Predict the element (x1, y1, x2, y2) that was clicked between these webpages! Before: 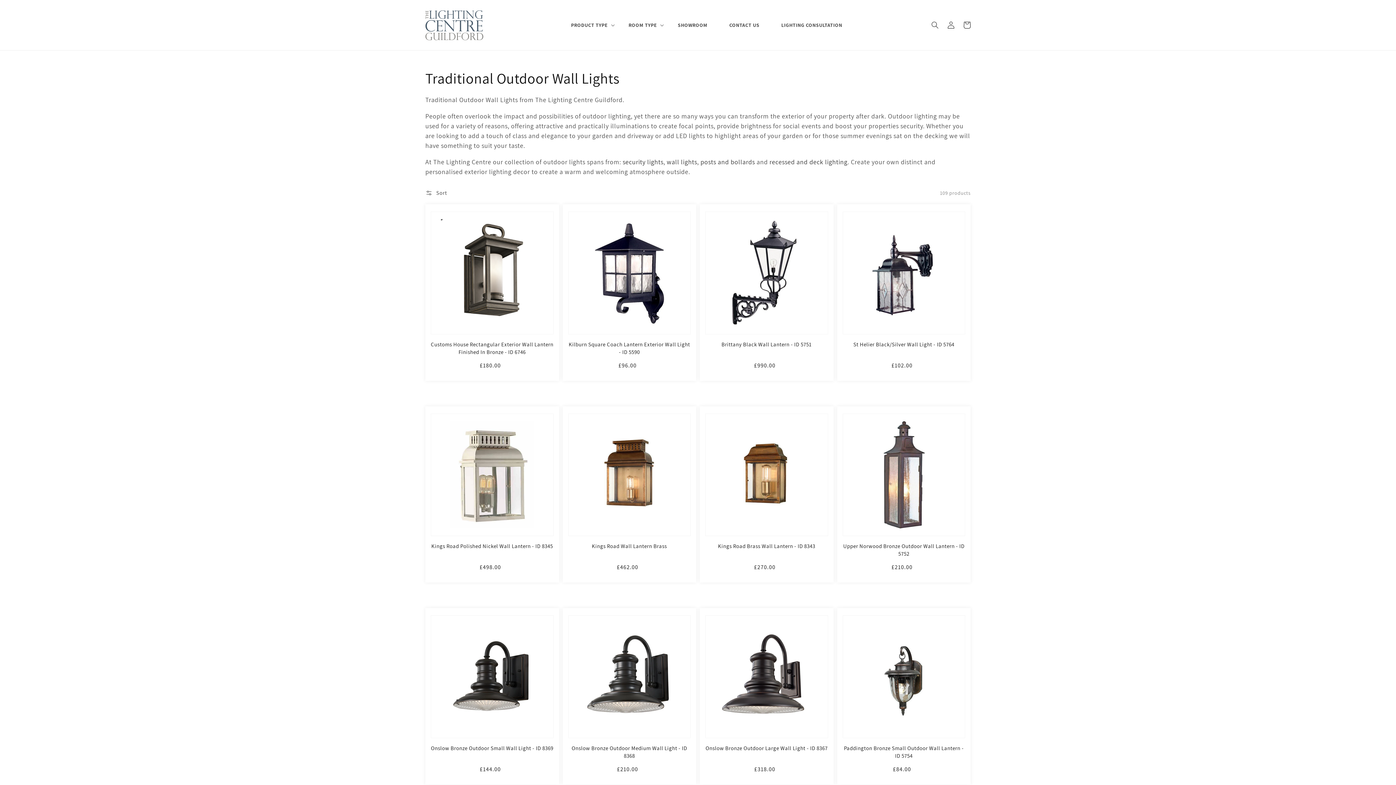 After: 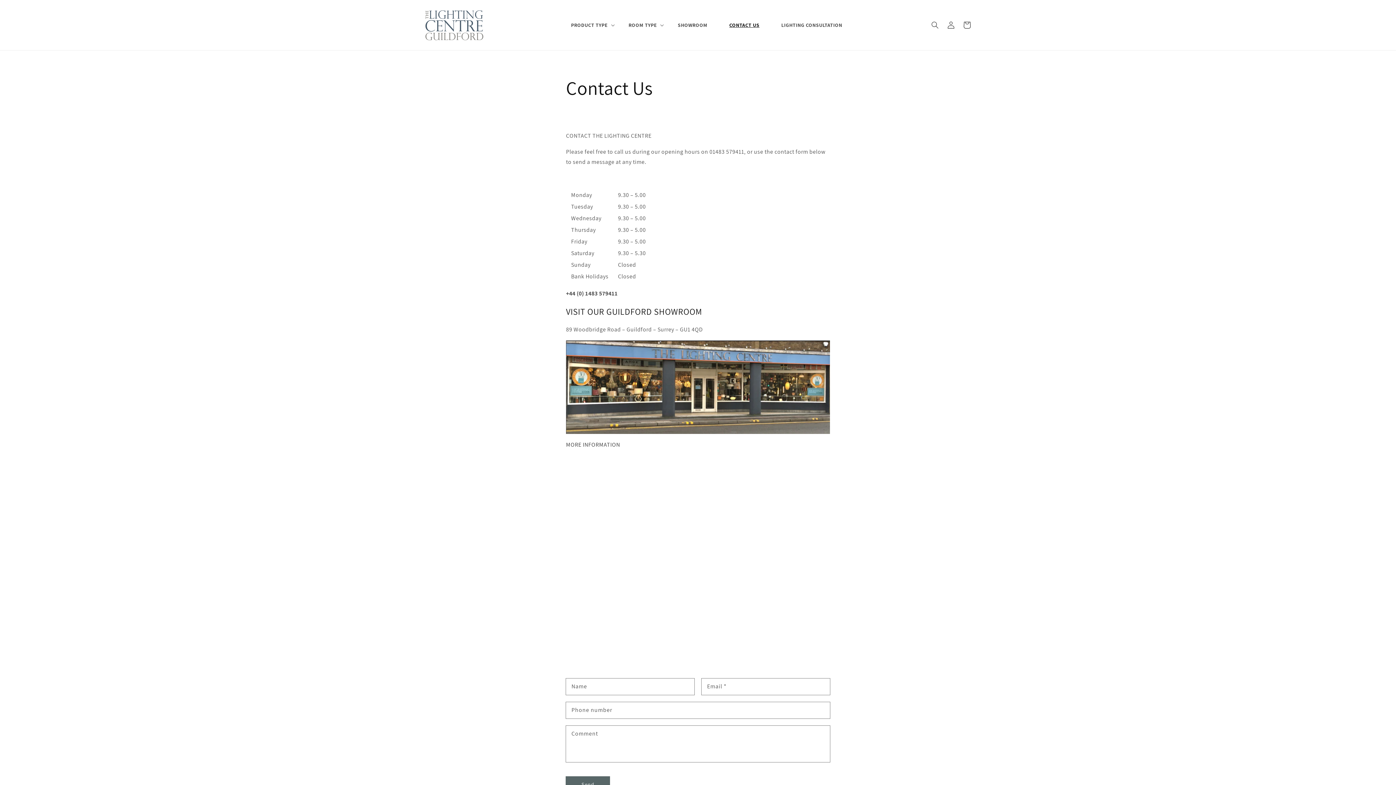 Action: label: CONTACT US bbox: (718, 18, 770, 32)